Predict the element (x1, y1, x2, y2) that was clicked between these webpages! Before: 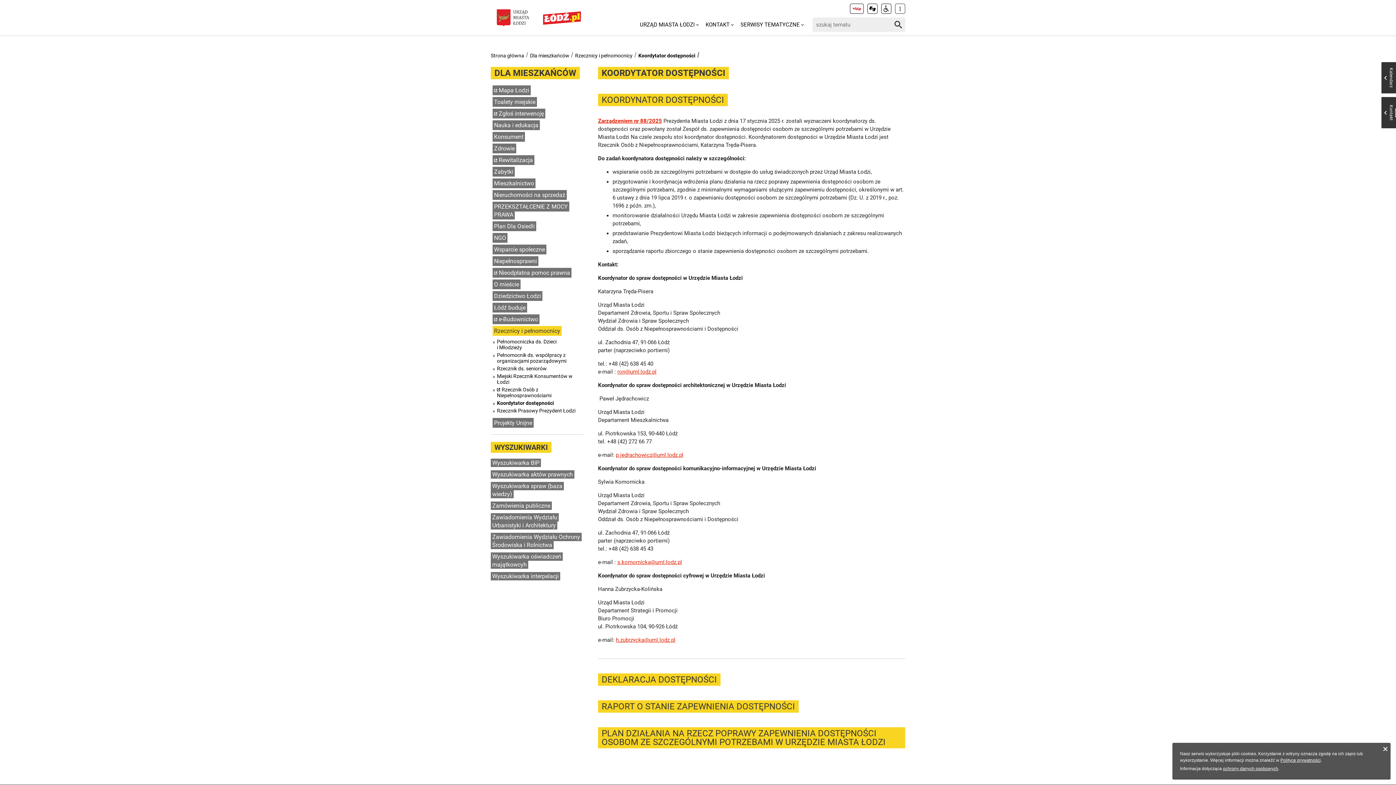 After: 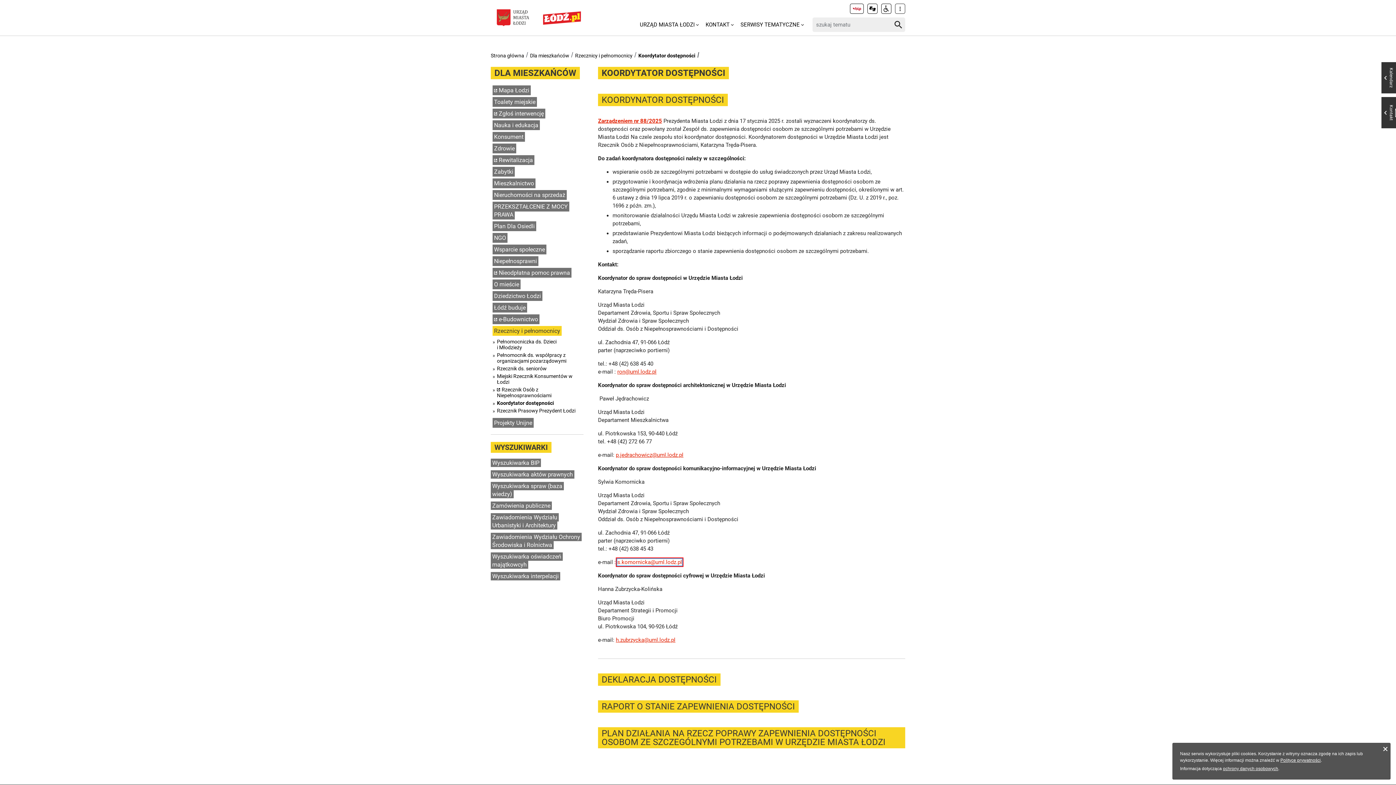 Action: label: s.komornicka@uml.lodz.pl bbox: (617, 559, 682, 565)